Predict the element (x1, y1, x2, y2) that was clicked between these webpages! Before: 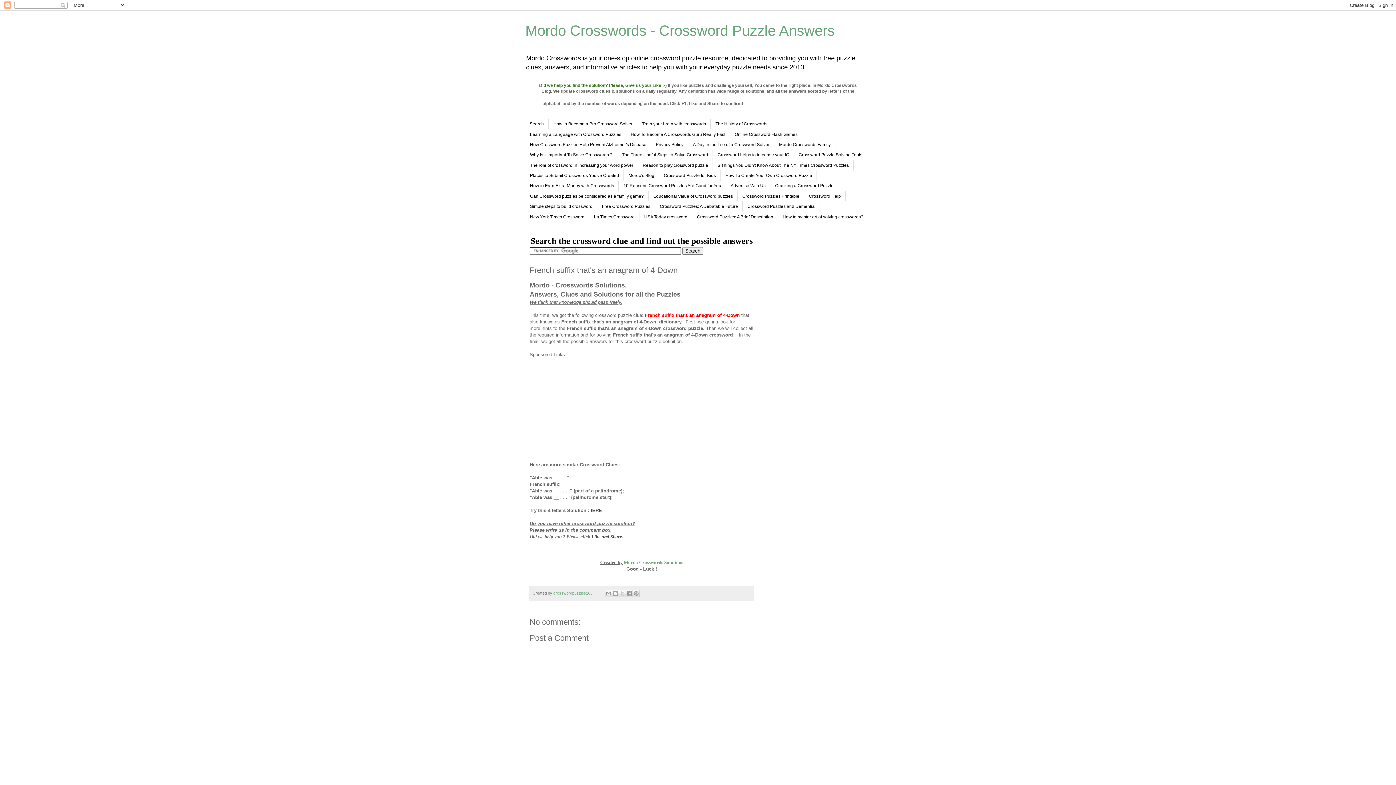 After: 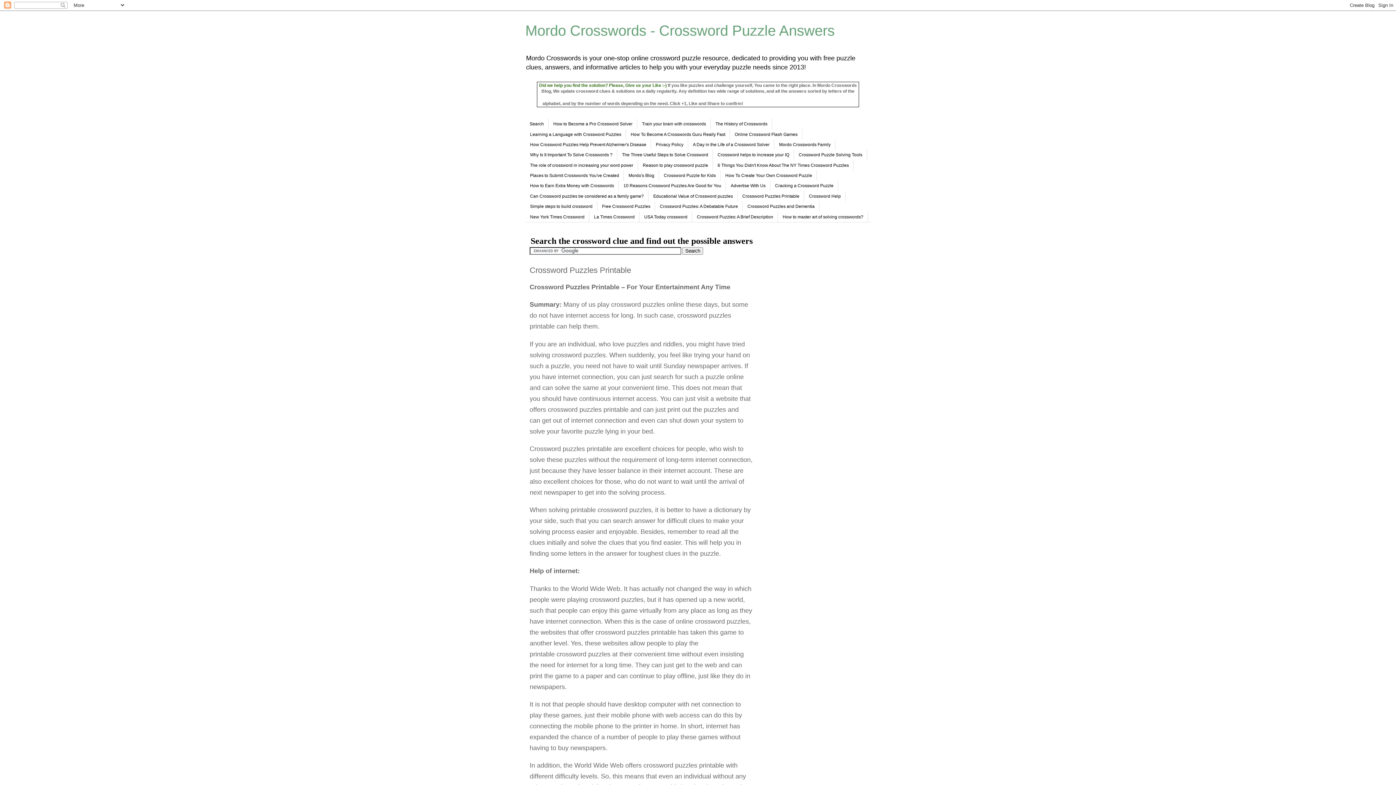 Action: bbox: (737, 191, 804, 201) label: Crossword Puzzles Printable